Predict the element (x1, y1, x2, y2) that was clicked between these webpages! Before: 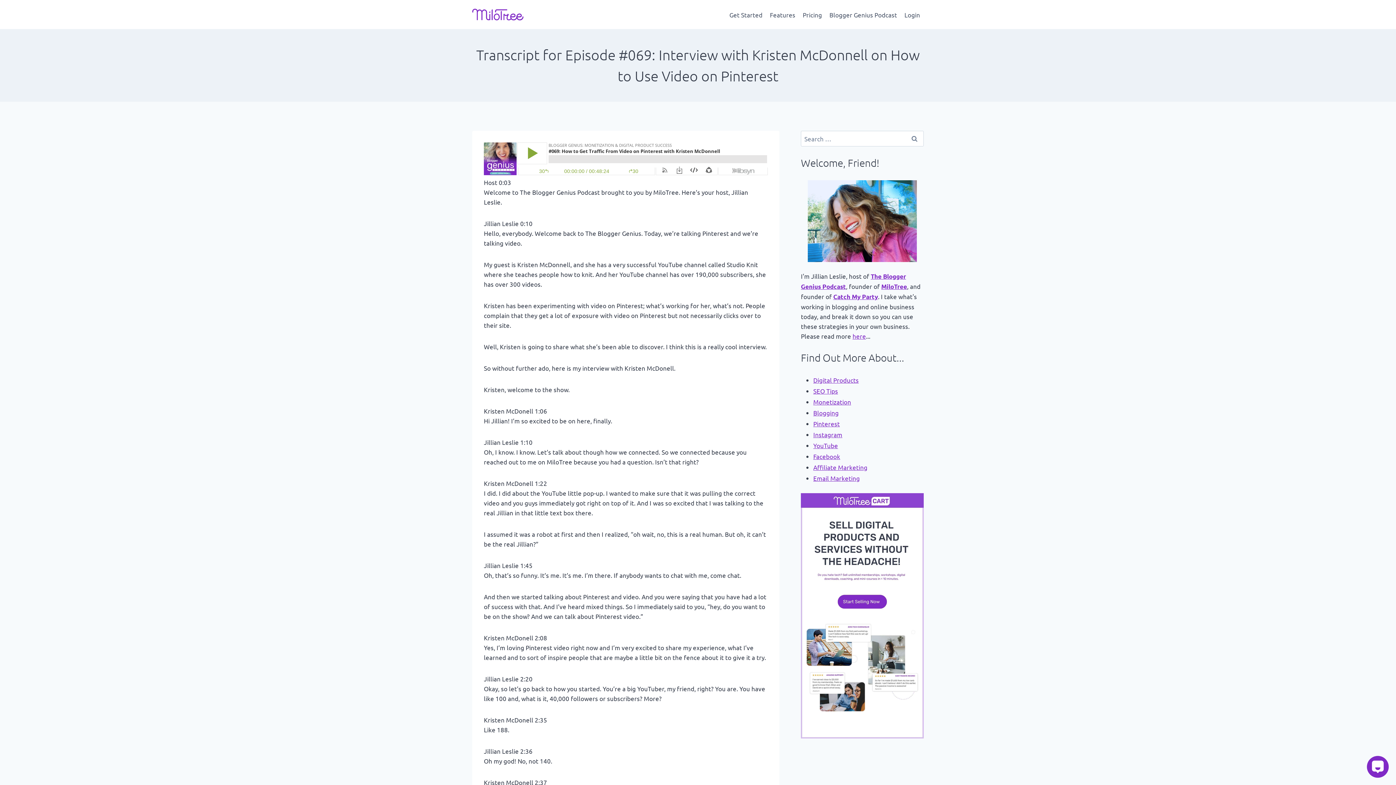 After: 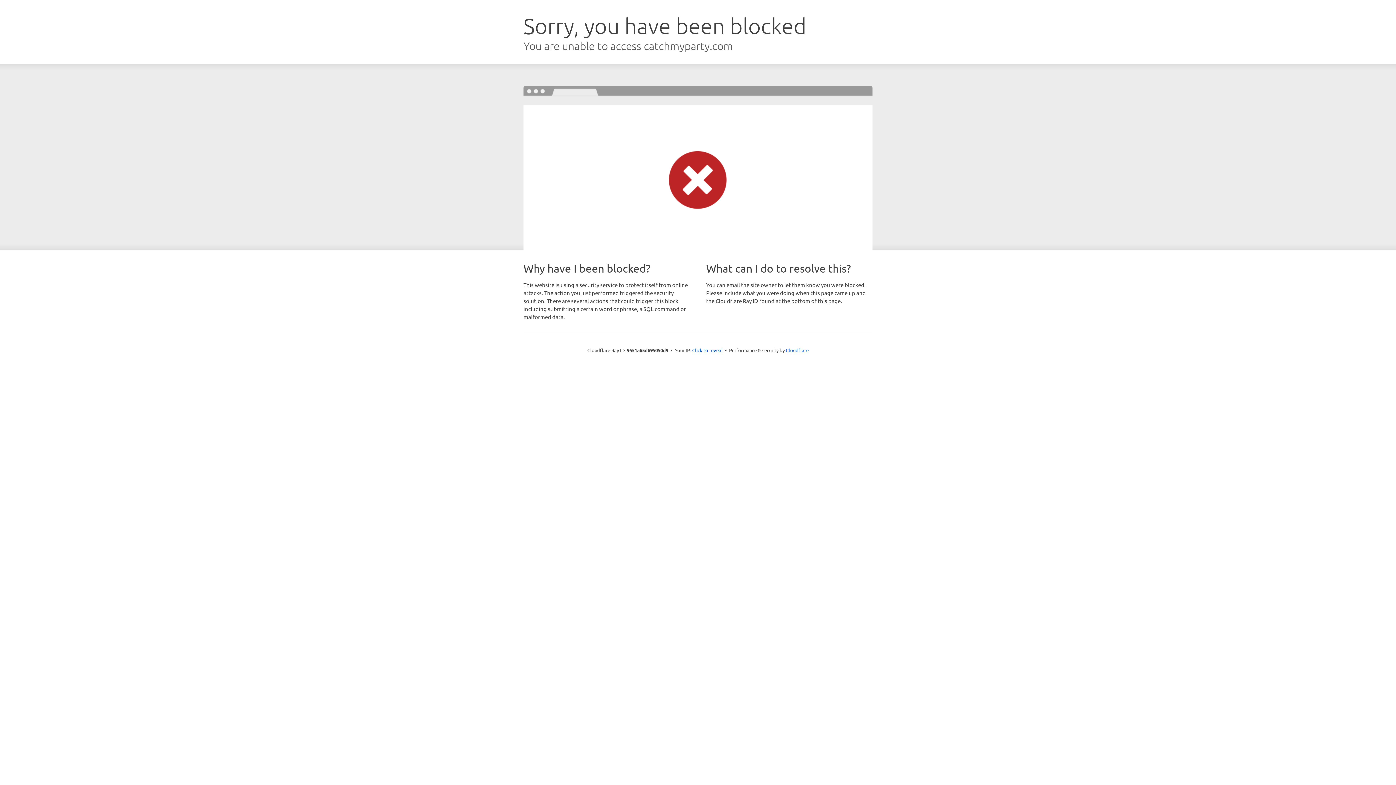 Action: bbox: (833, 292, 878, 300) label: Catch My Party